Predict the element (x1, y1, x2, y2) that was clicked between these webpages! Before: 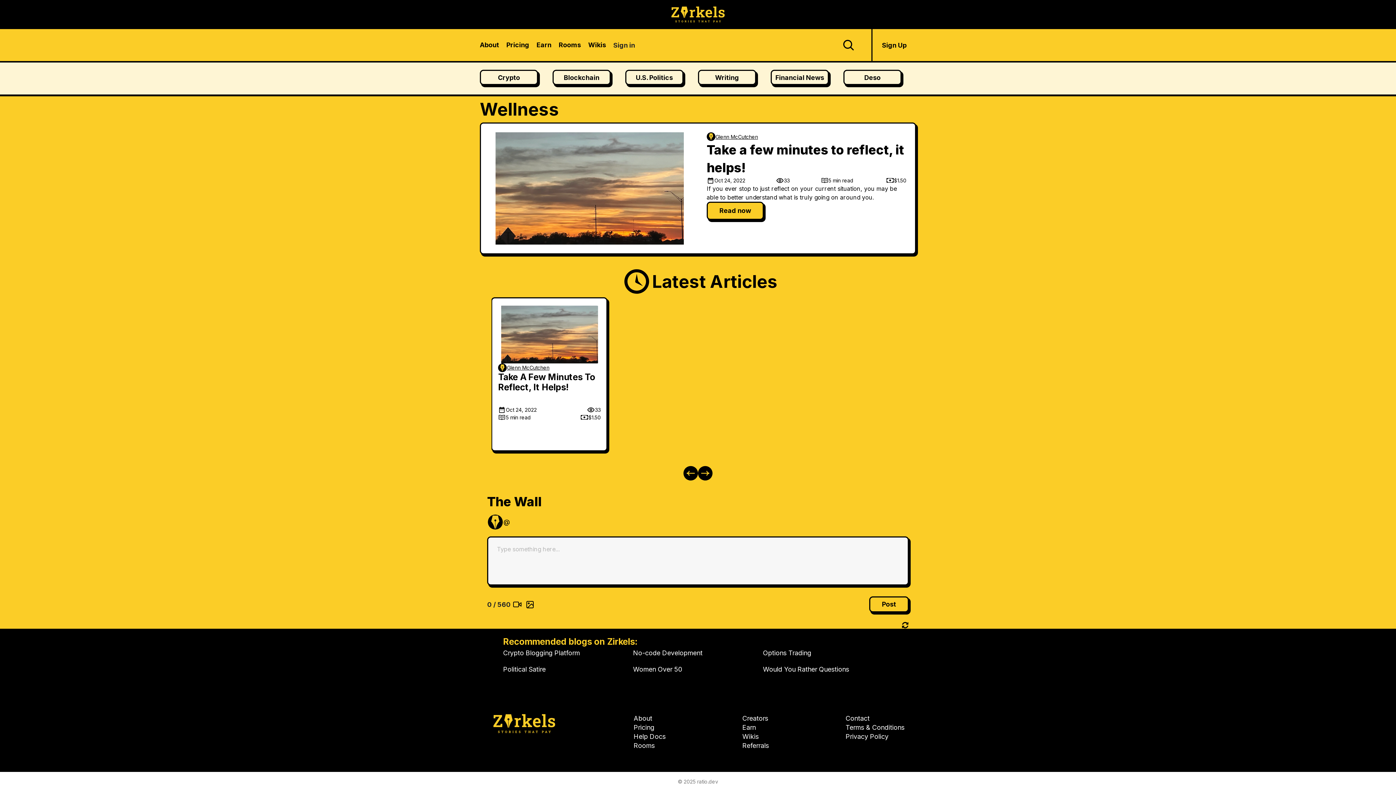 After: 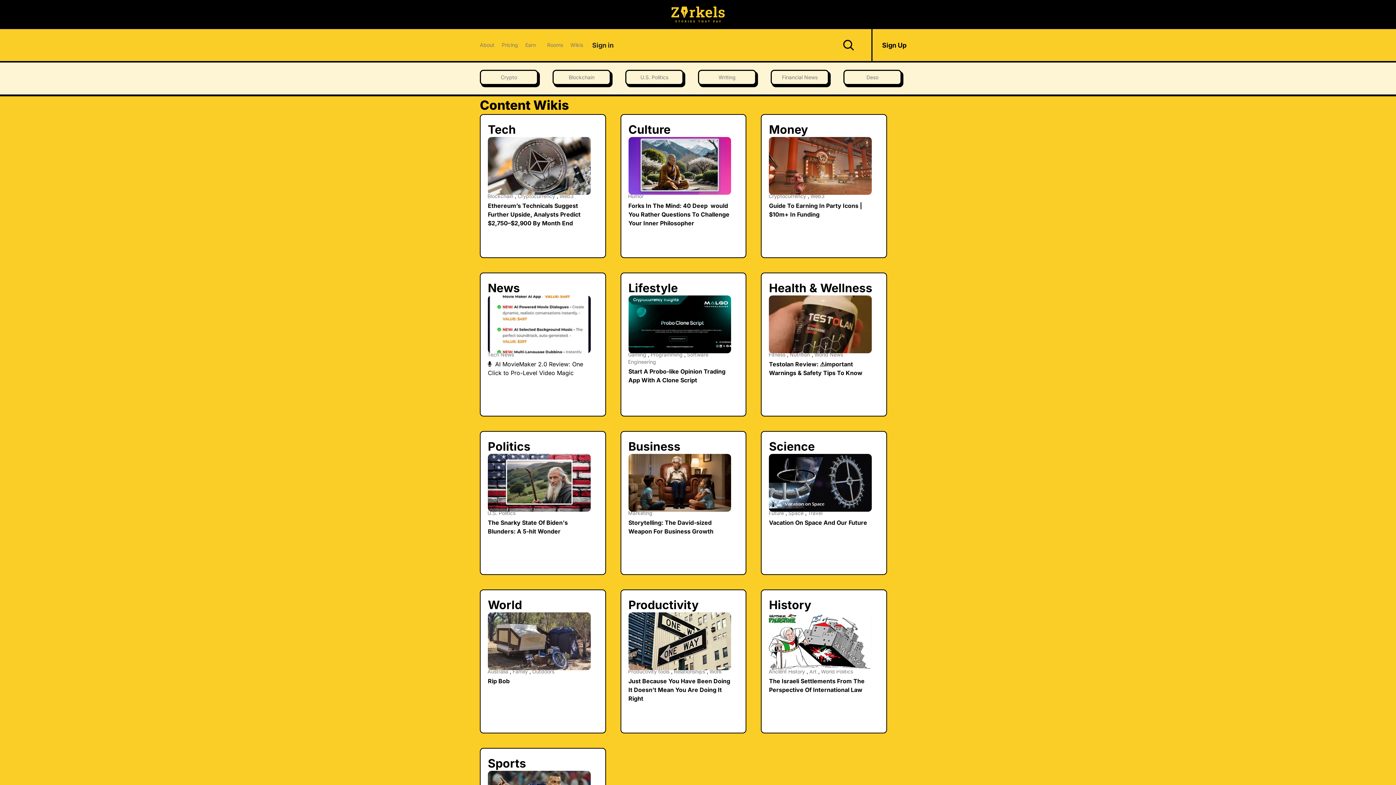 Action: bbox: (588, 40, 606, 49) label: Wikis